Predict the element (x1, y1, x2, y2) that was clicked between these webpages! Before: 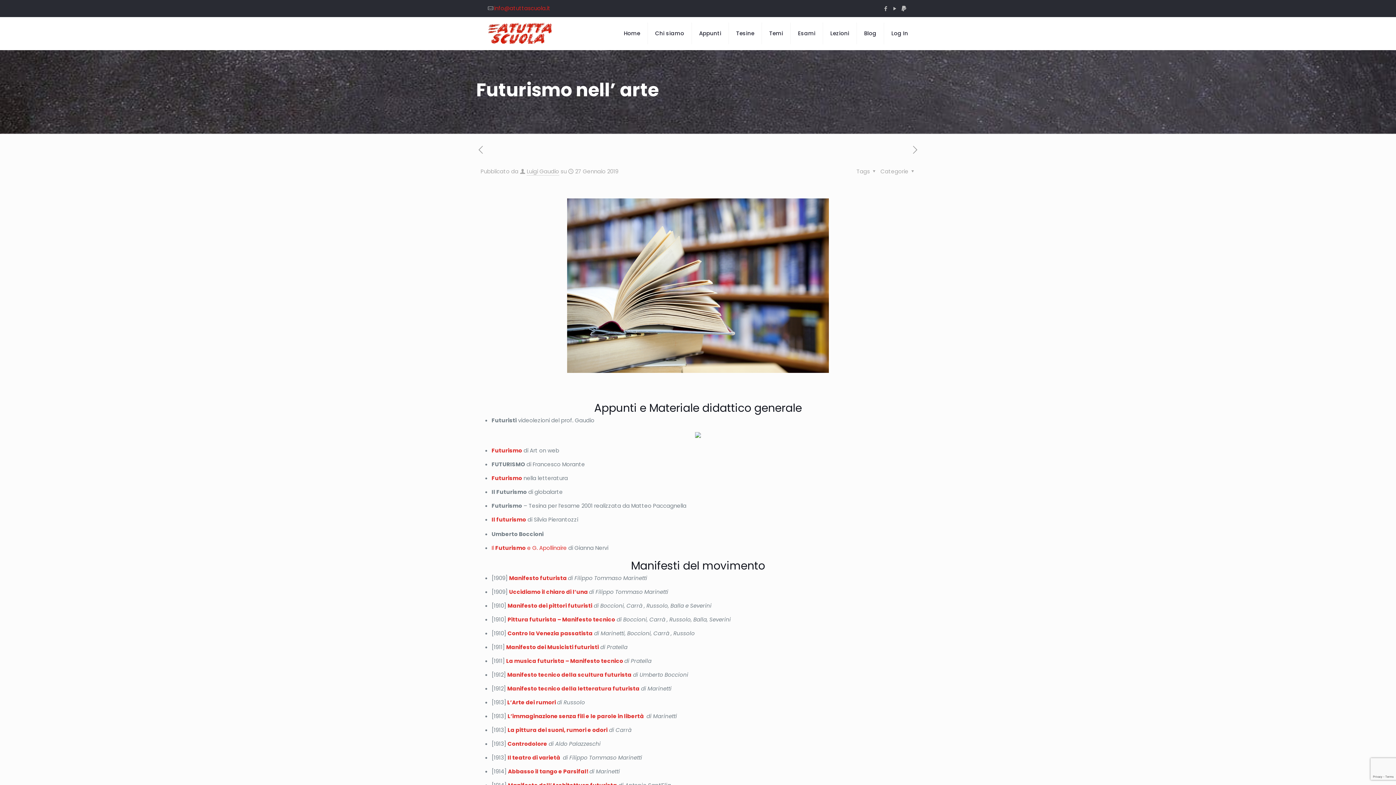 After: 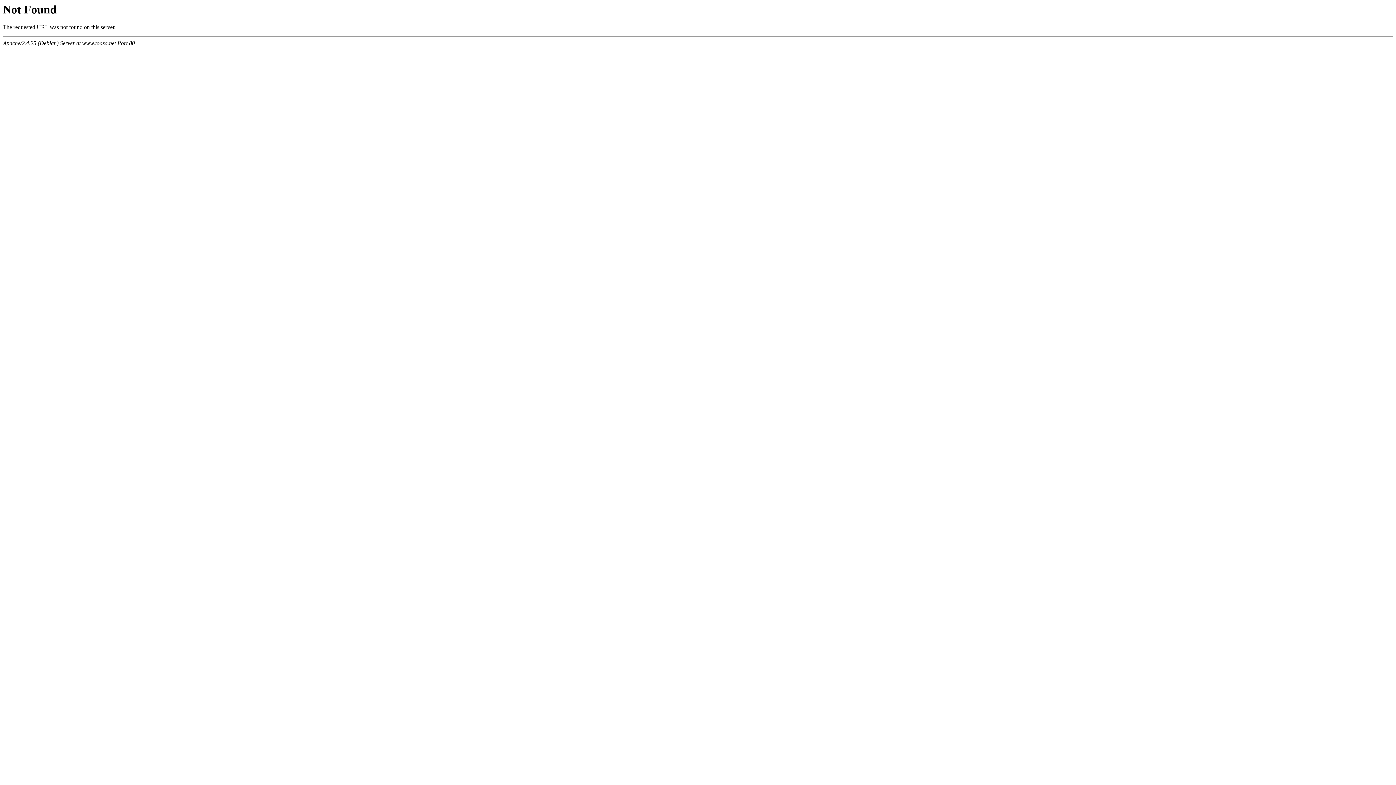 Action: label: Abbasso il tango e Parsifal!  bbox: (508, 768, 589, 775)